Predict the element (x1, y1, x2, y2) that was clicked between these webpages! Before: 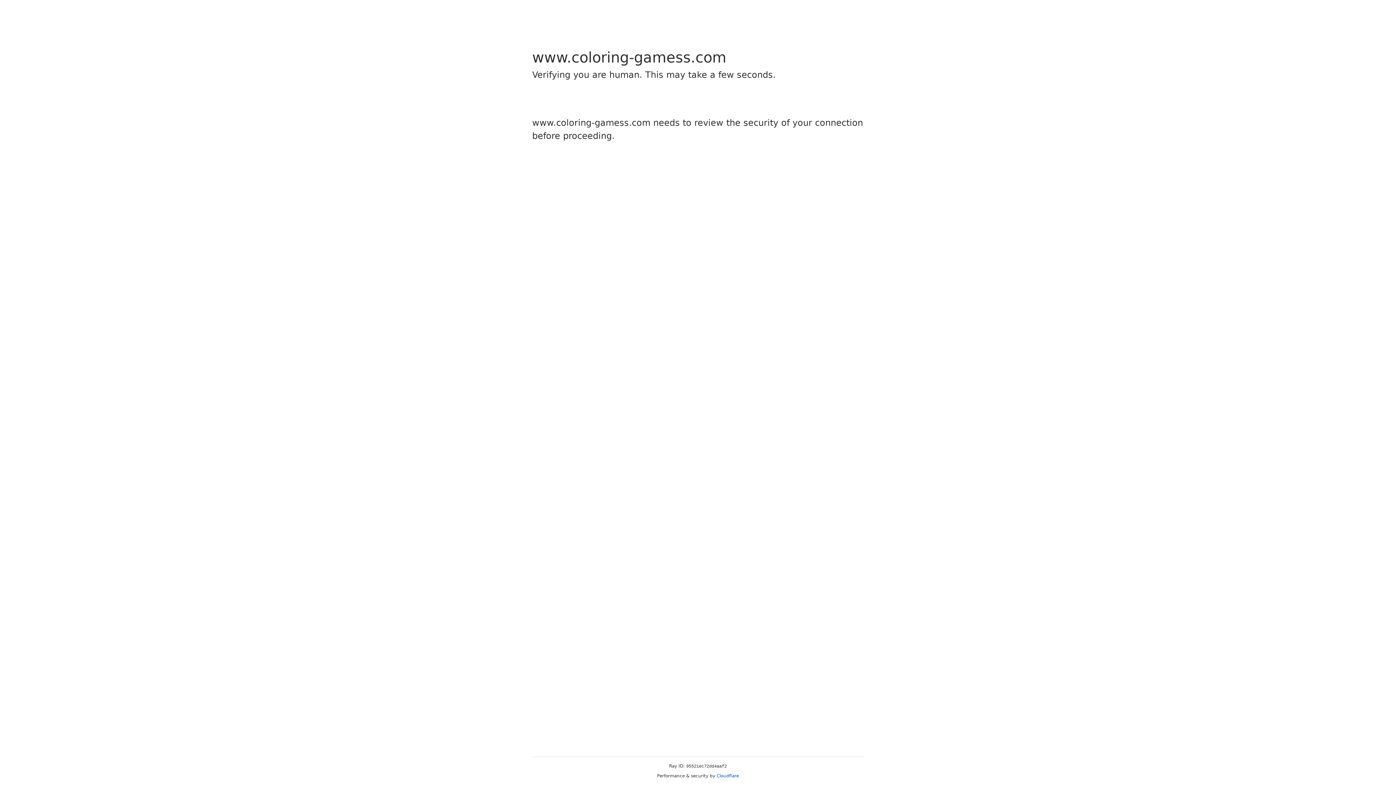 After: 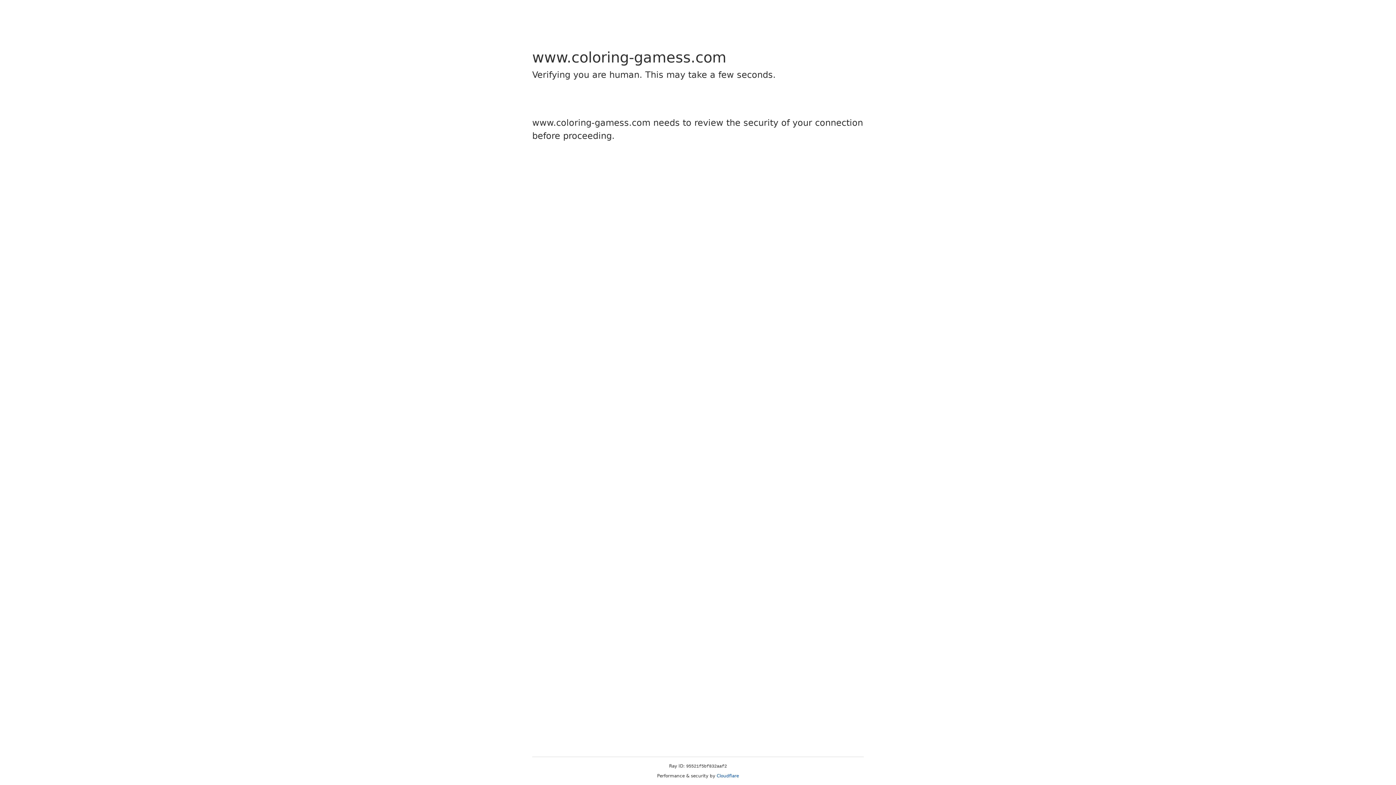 Action: bbox: (716, 773, 739, 778) label: Cloudflare